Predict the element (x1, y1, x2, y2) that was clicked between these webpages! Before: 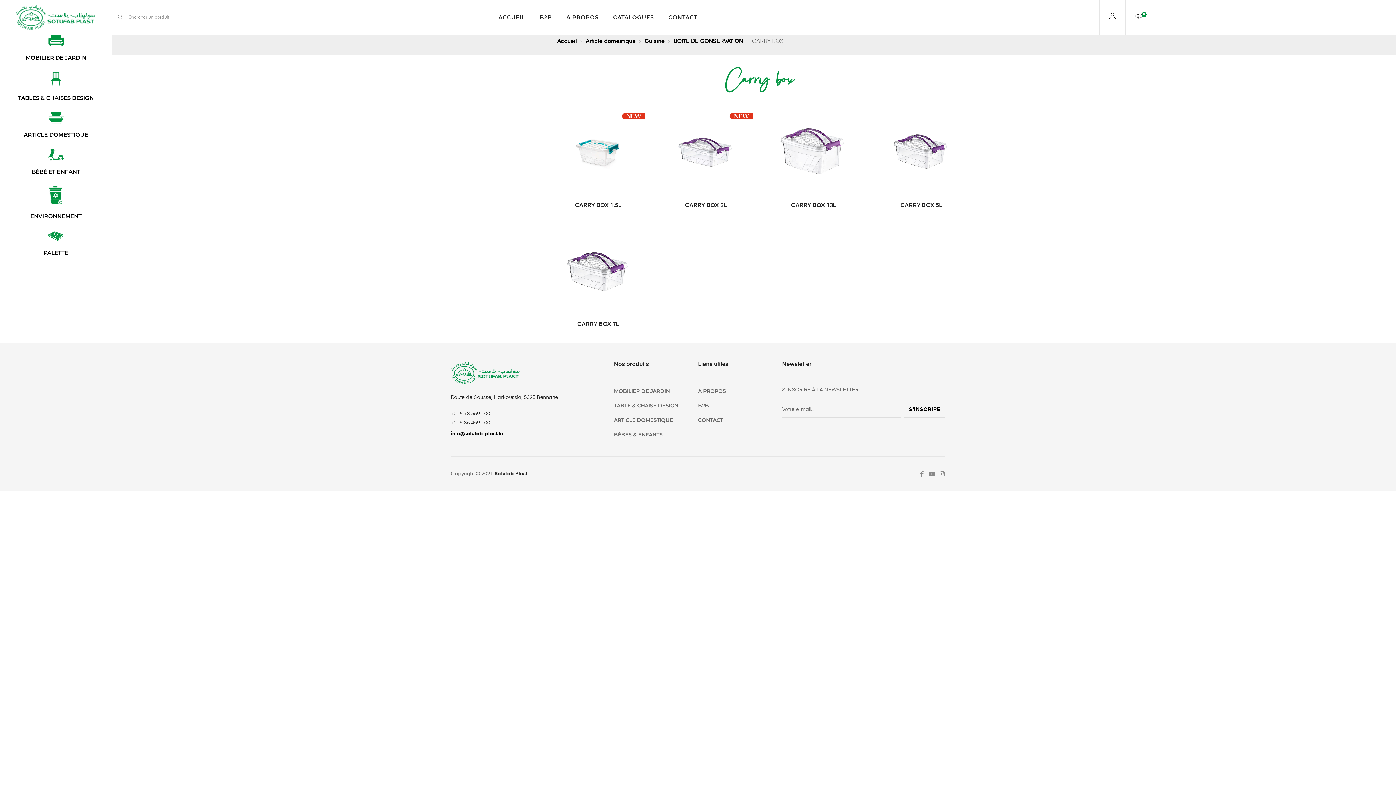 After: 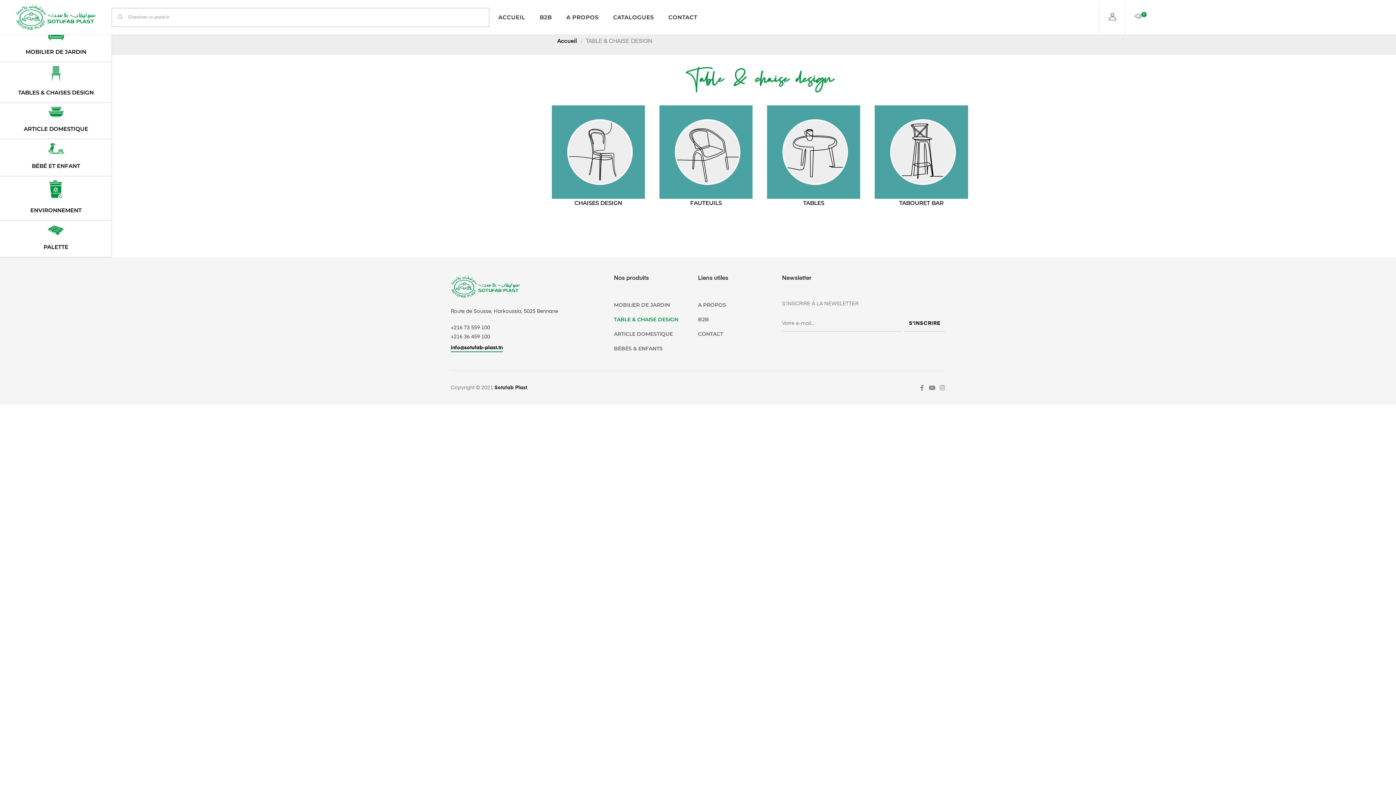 Action: bbox: (614, 402, 698, 409) label: TABLE & CHAISE DESIGN